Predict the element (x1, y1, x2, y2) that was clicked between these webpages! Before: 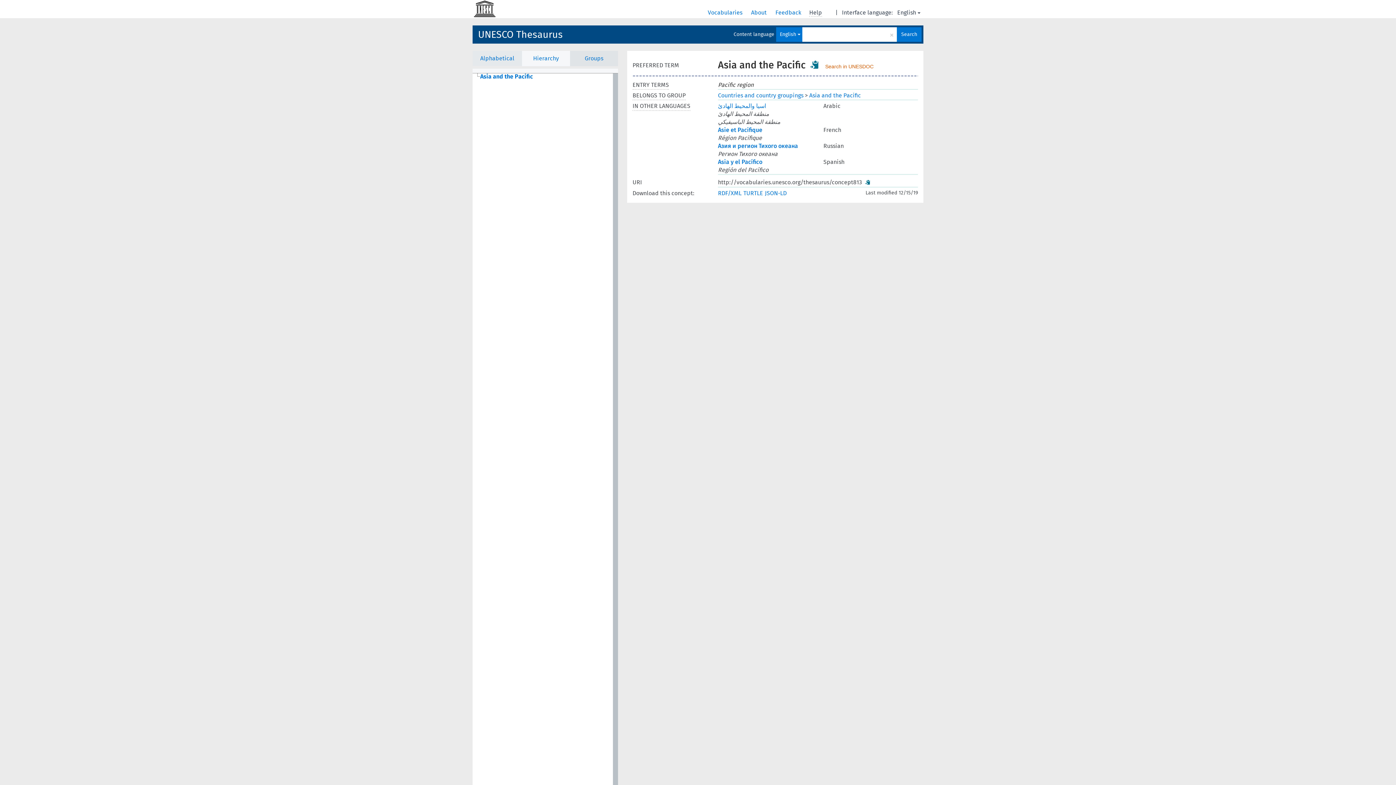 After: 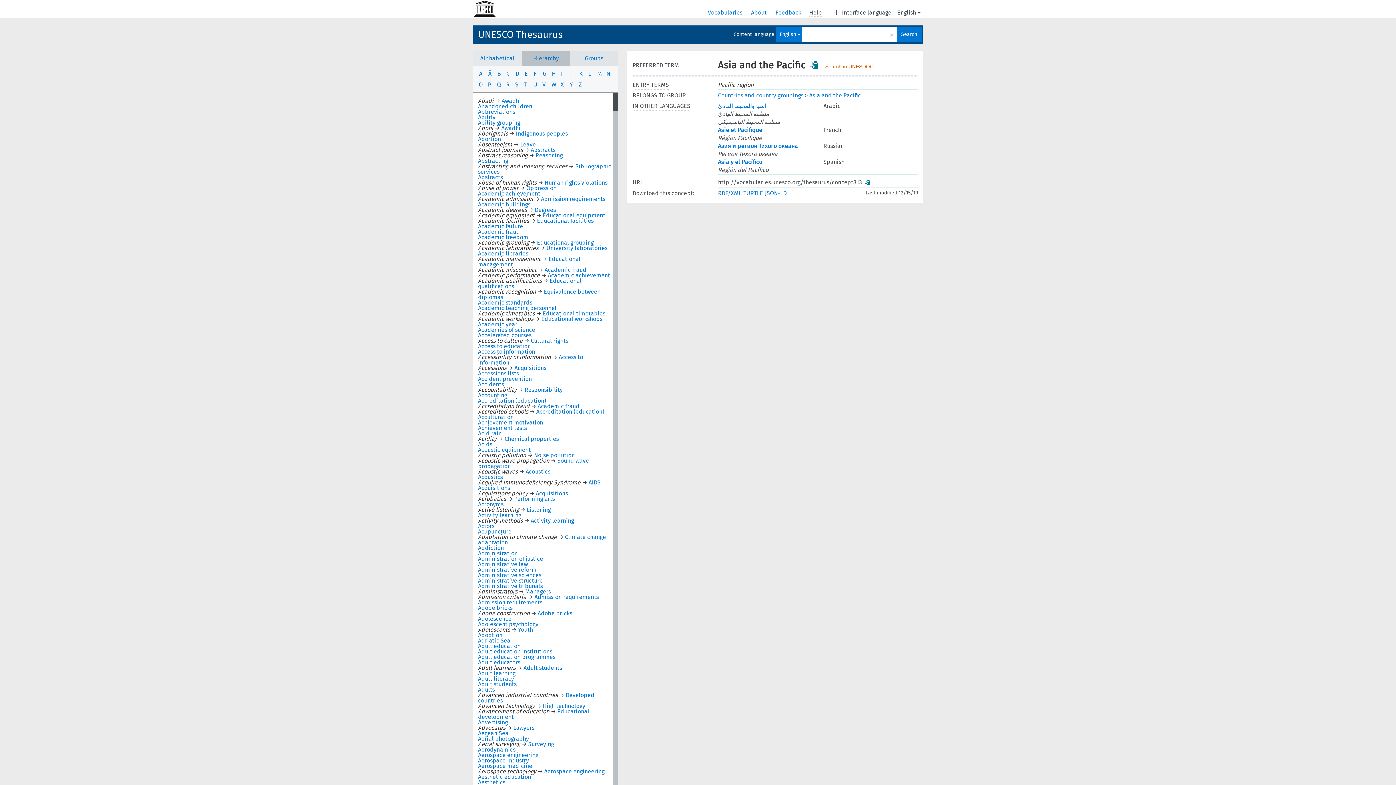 Action: label: Alphabetical bbox: (0, 93, 39, 108)